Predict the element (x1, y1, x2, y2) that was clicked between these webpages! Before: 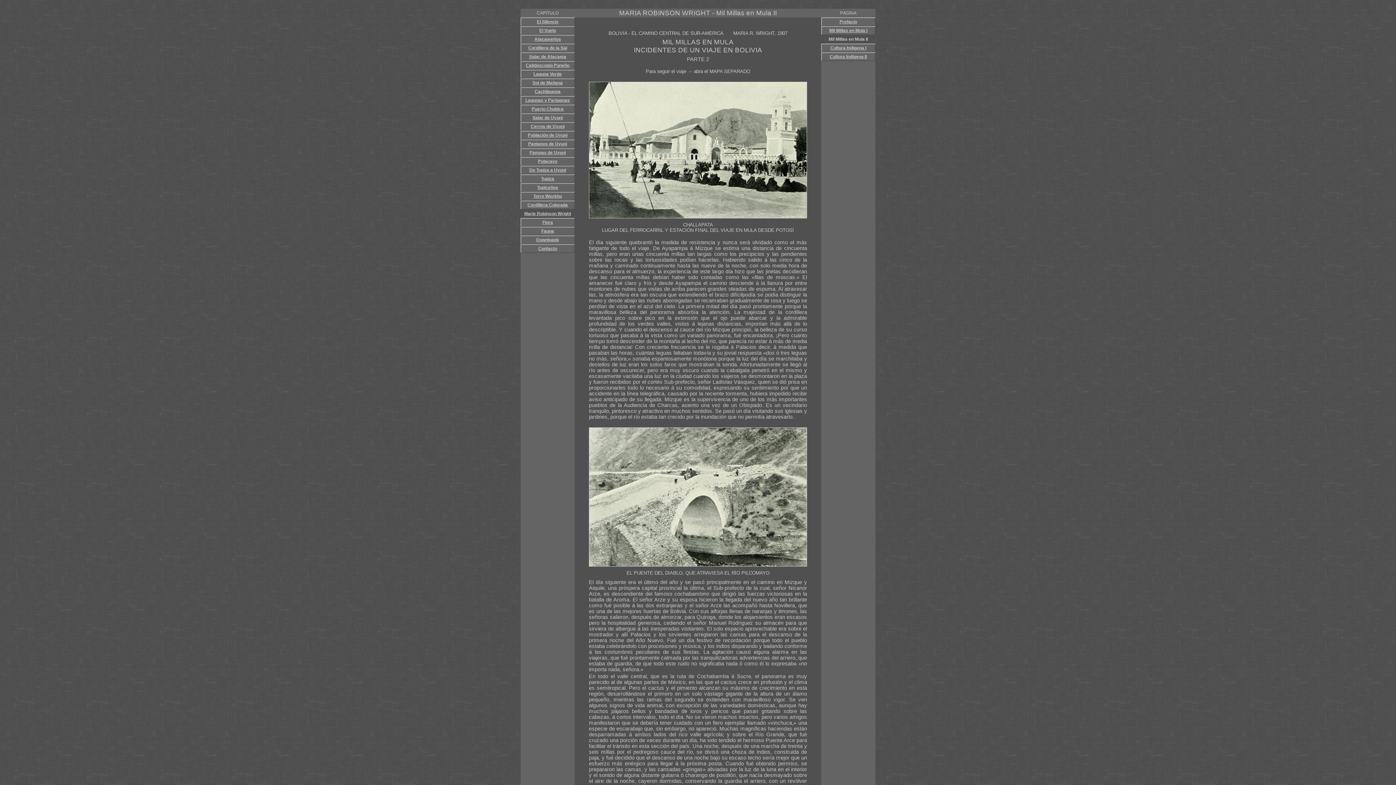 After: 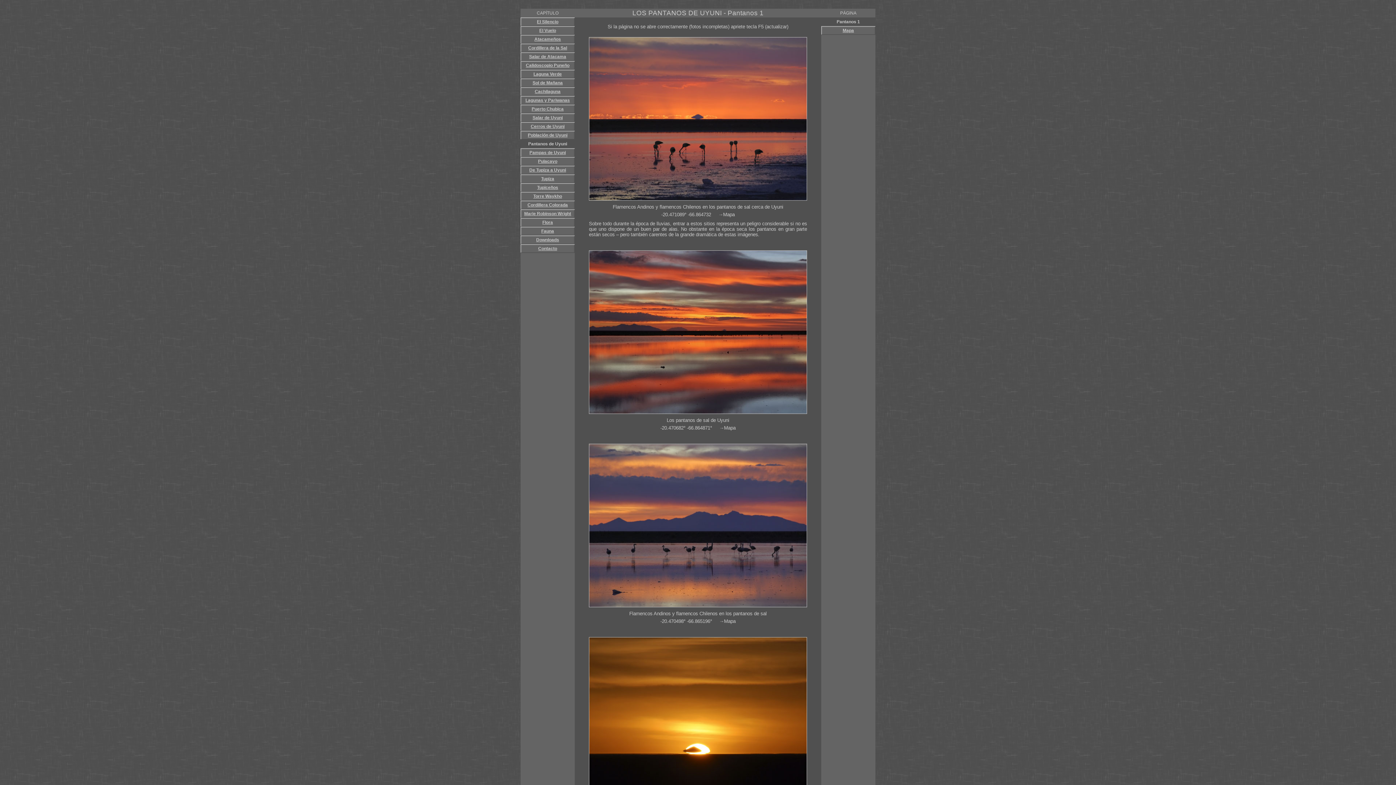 Action: label: Pantanos de Uyuni bbox: (528, 141, 567, 146)